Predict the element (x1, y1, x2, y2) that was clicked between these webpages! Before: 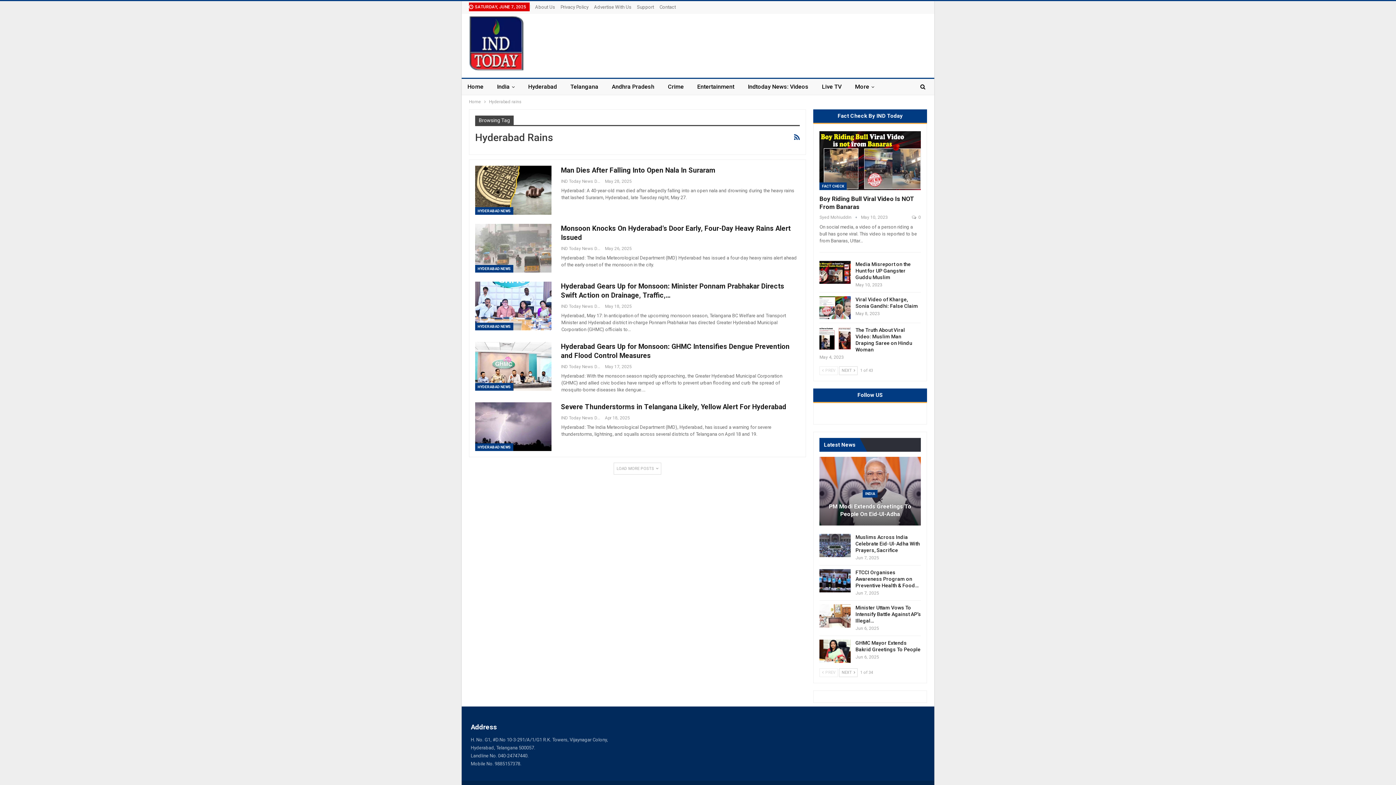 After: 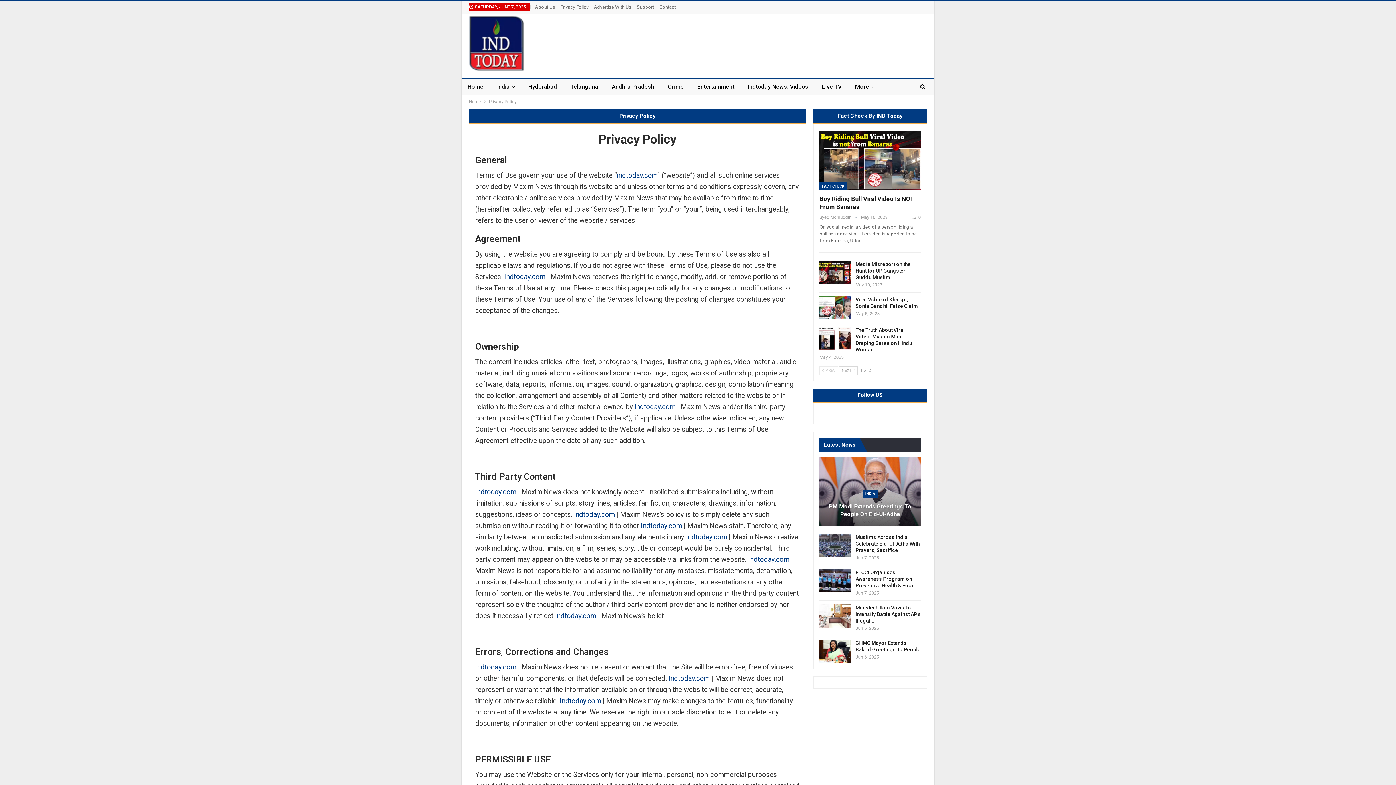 Action: bbox: (560, 4, 588, 9) label: Privacy Policy